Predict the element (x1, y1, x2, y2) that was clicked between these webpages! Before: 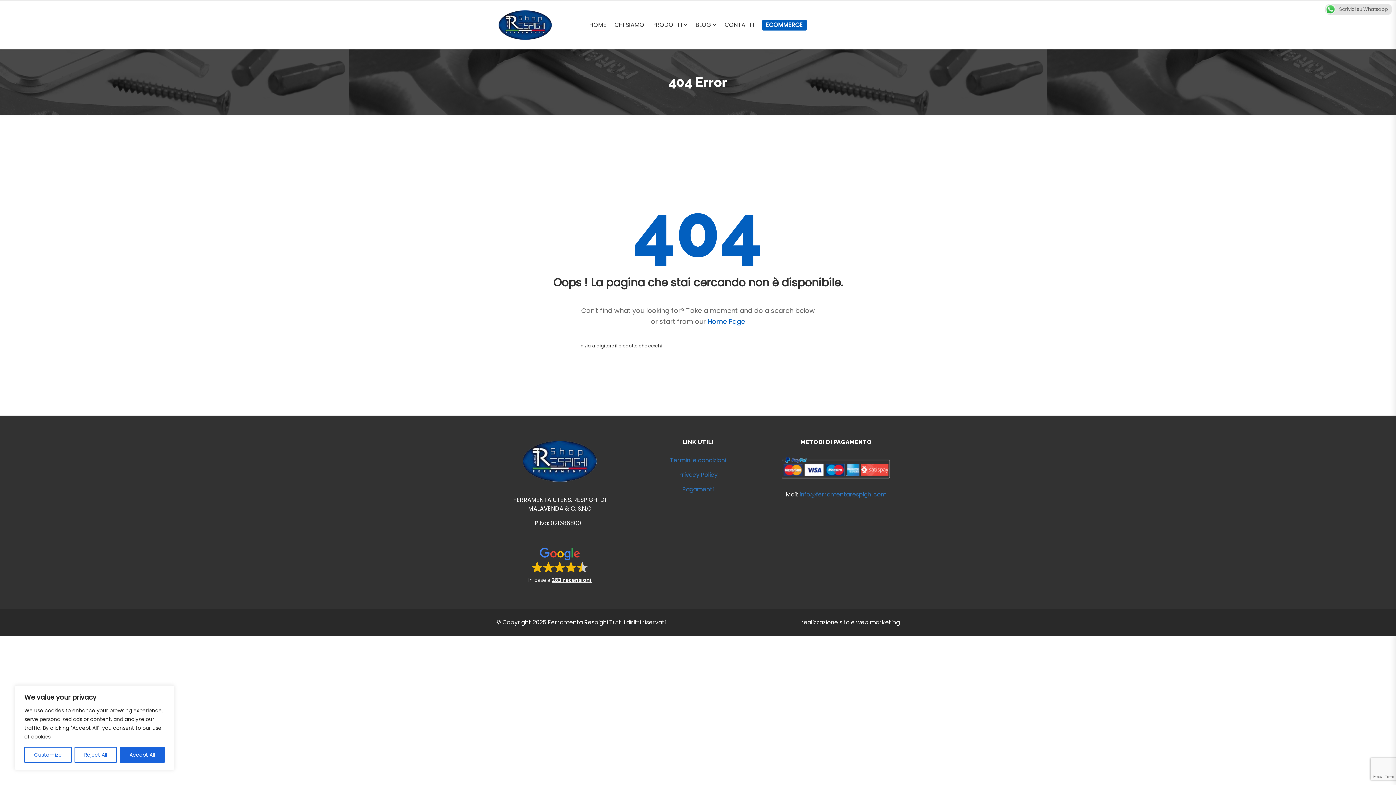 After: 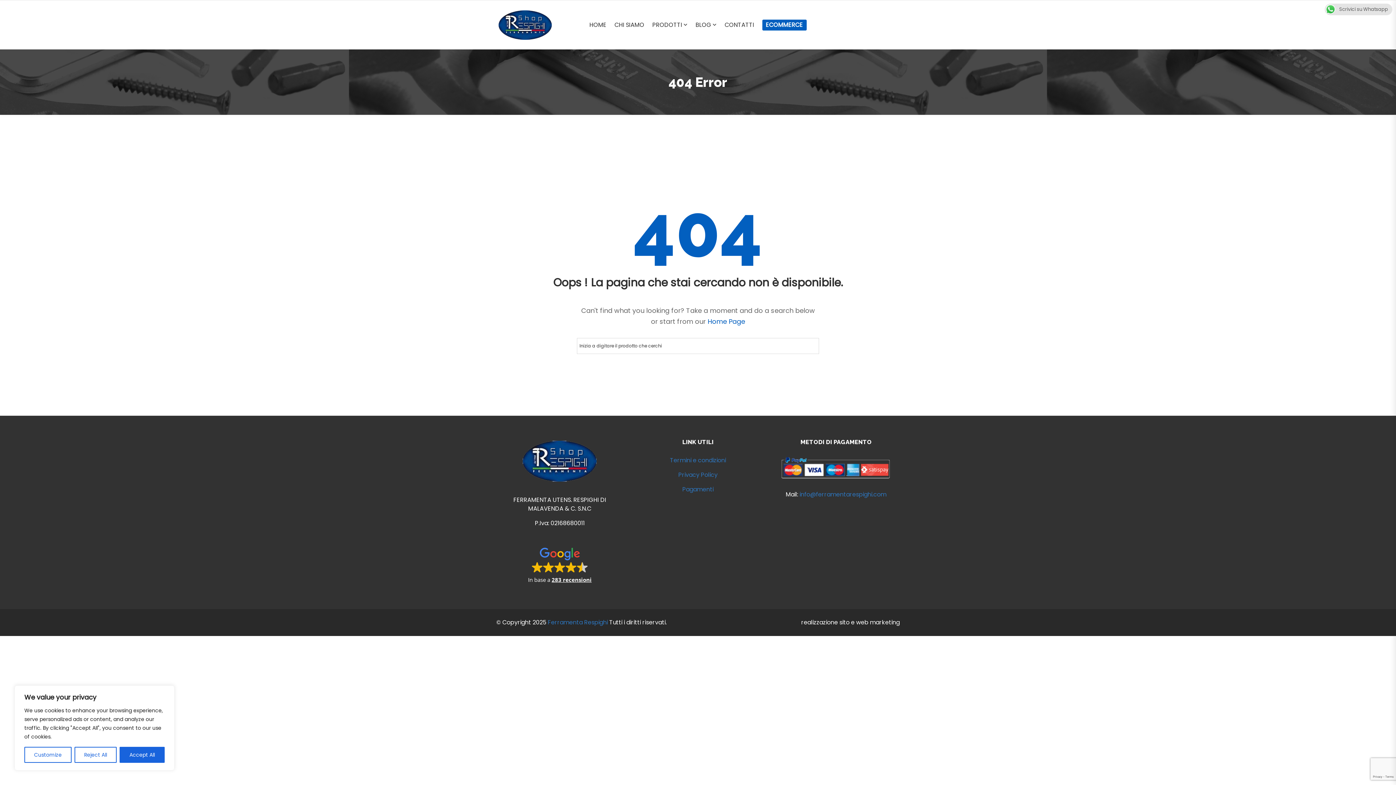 Action: label: Ferramenta Respighi bbox: (548, 618, 608, 626)